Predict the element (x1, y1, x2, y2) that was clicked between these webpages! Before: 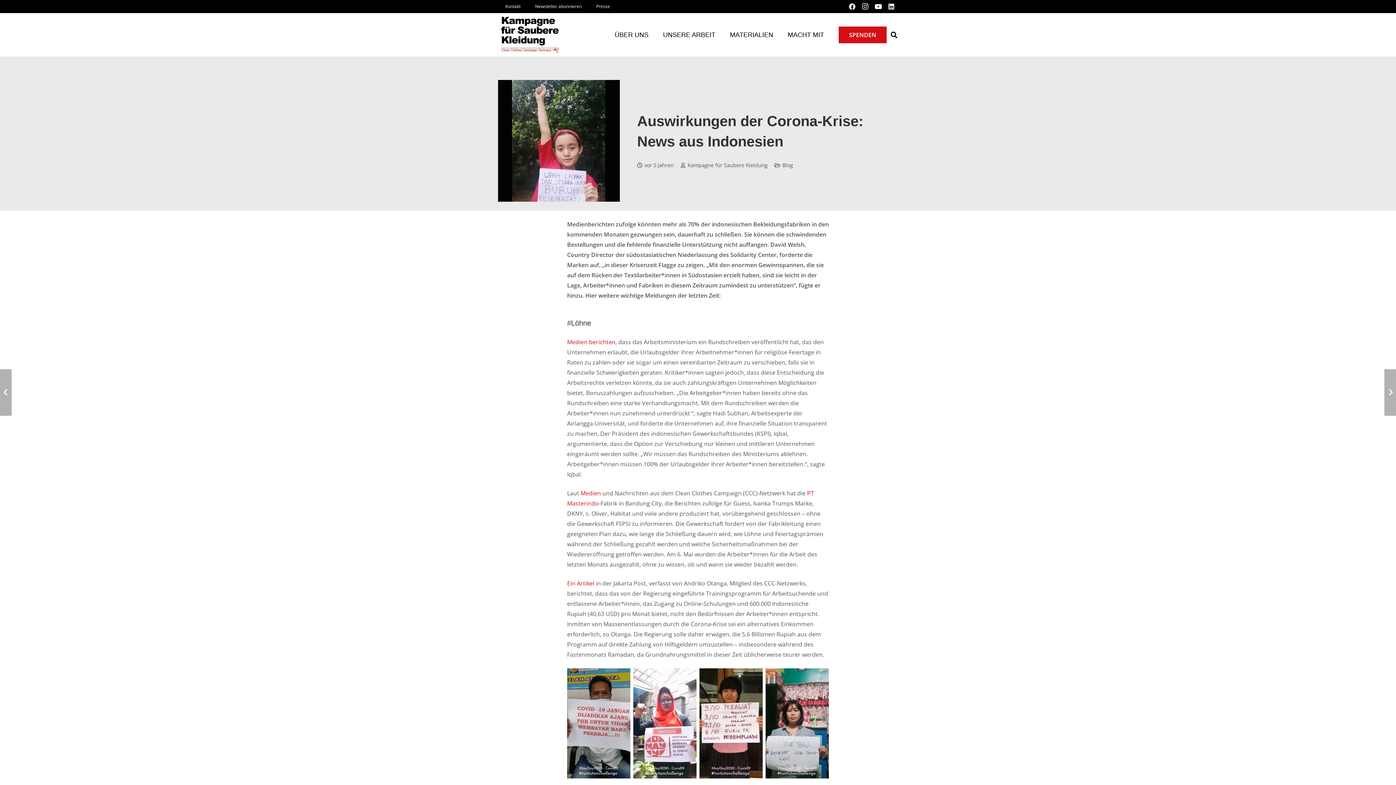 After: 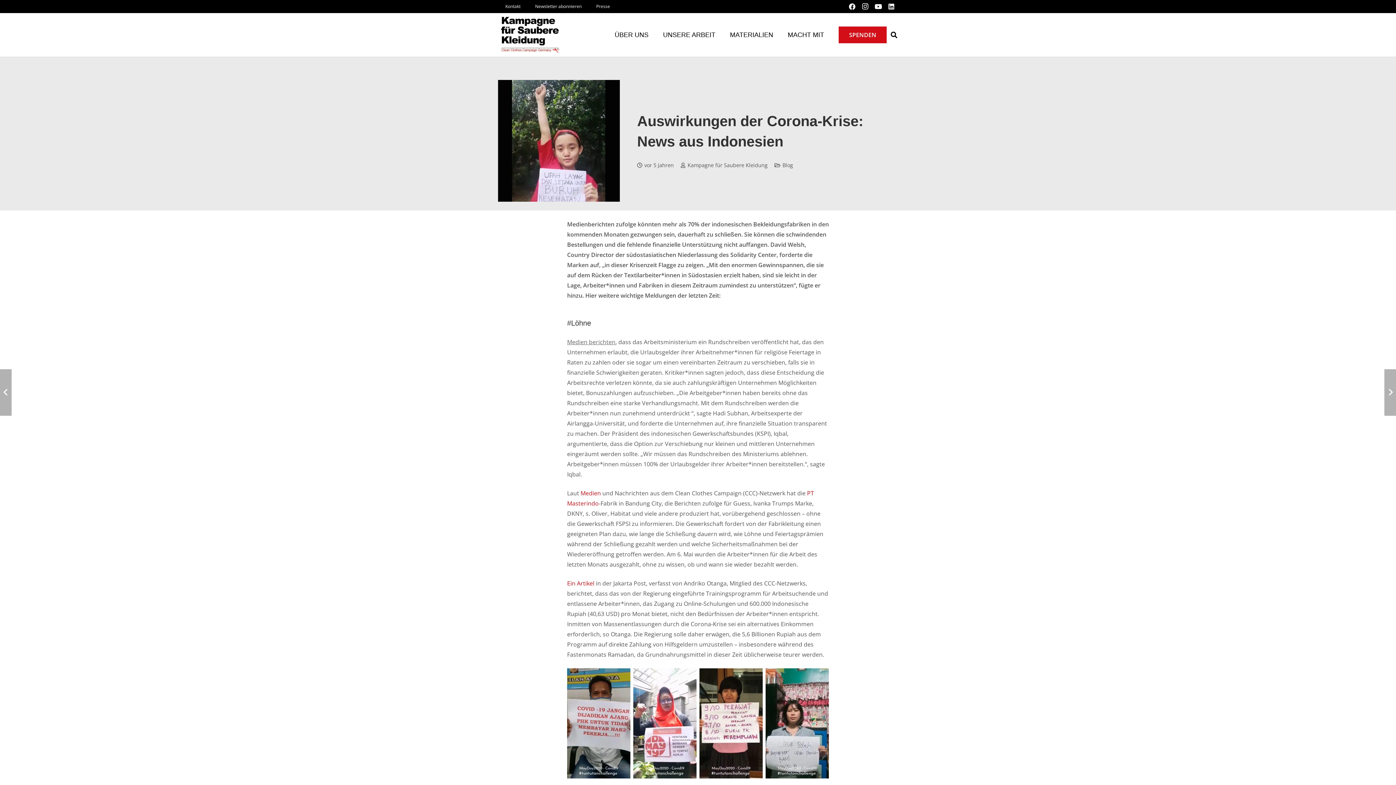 Action: label: Medien berichten bbox: (567, 338, 615, 346)